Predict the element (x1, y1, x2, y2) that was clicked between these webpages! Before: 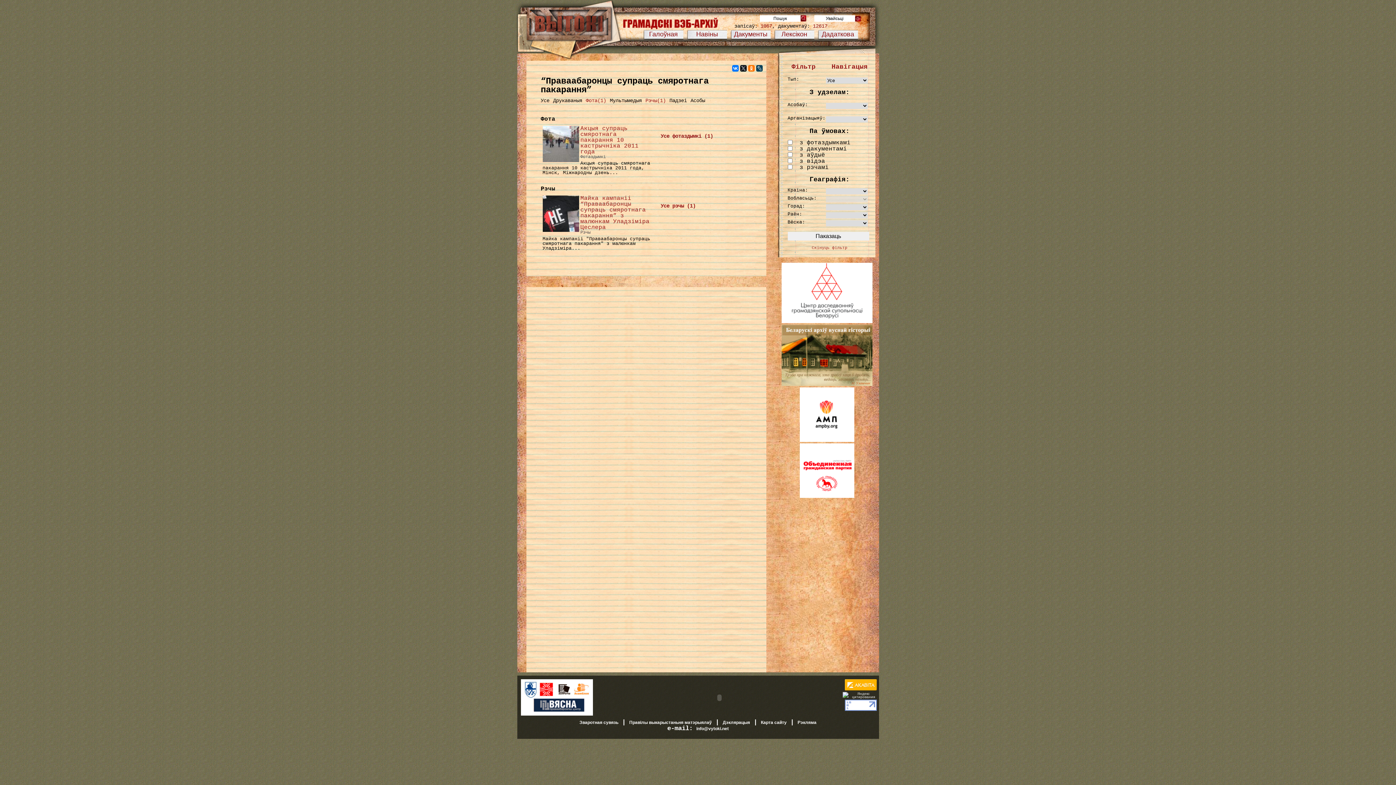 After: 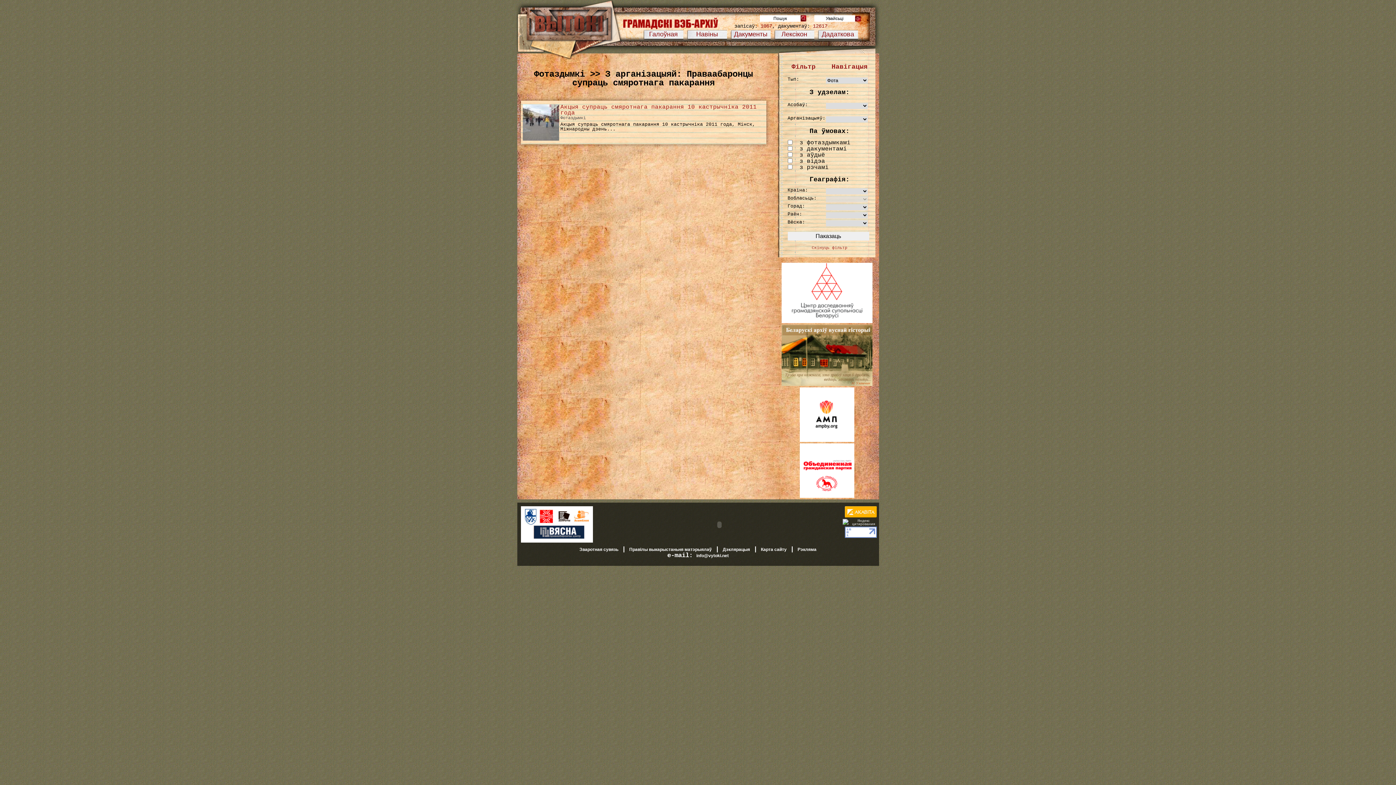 Action: label: Усе фотаздымкі (1) bbox: (660, 133, 713, 139)